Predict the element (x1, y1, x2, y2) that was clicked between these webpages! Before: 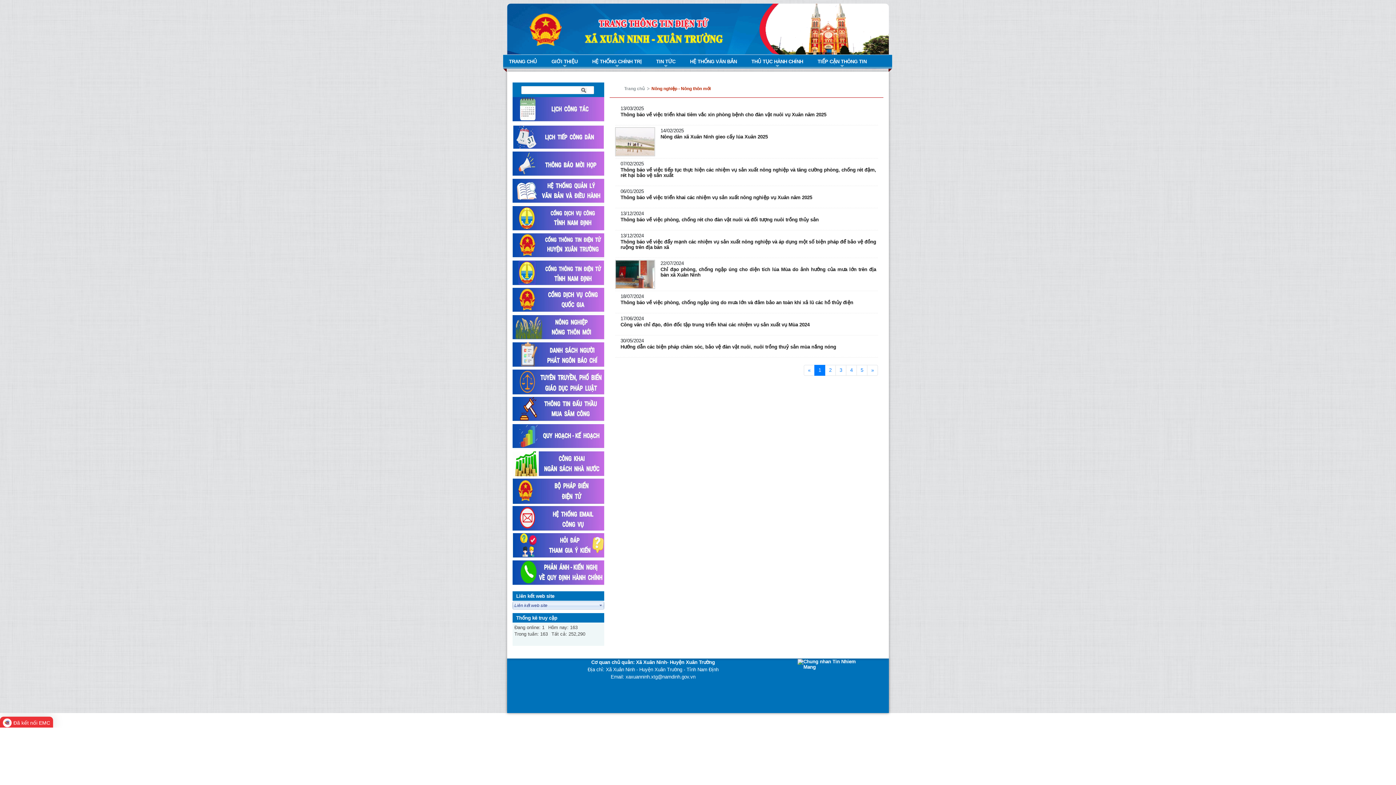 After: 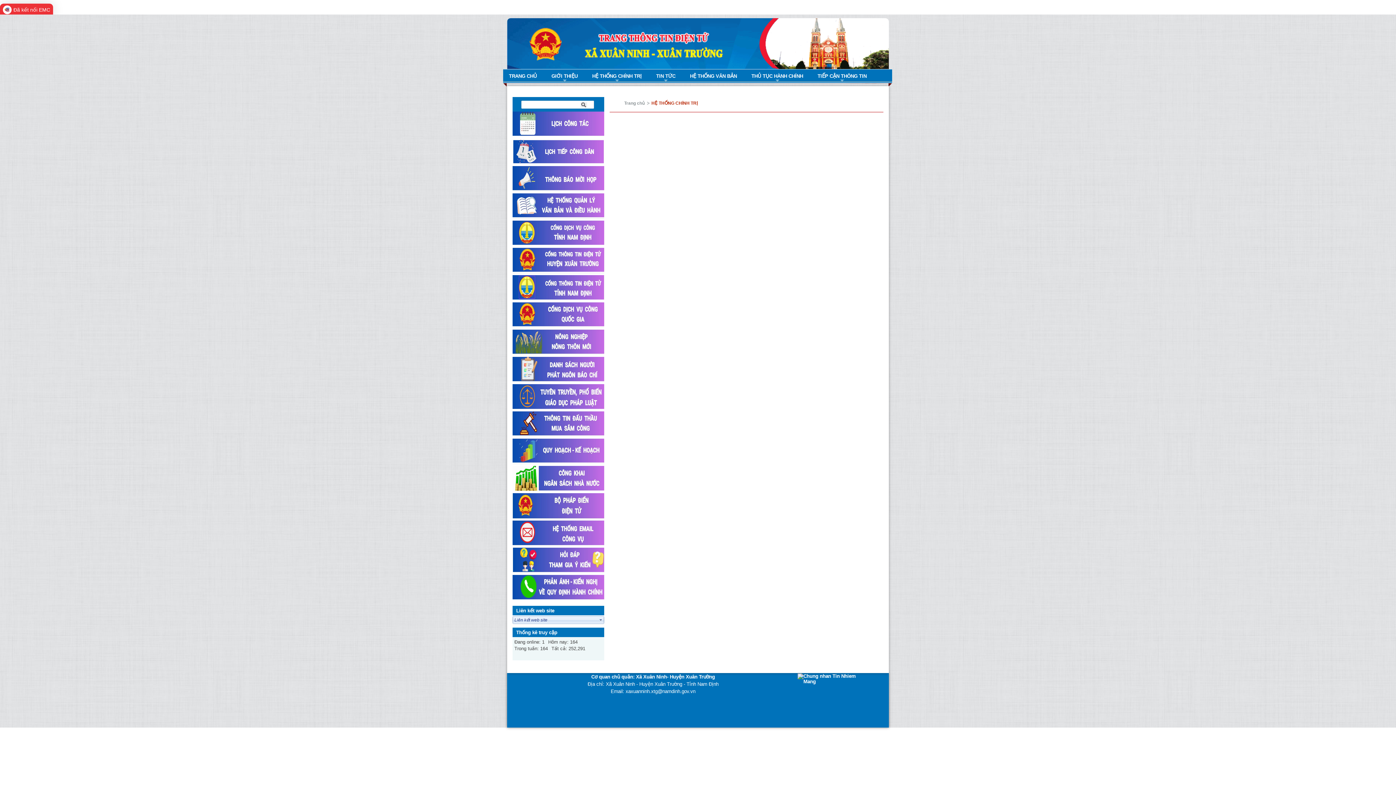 Action: bbox: (592, 54, 641, 67) label: HỆ THỐNG CHÍNH TRỊ